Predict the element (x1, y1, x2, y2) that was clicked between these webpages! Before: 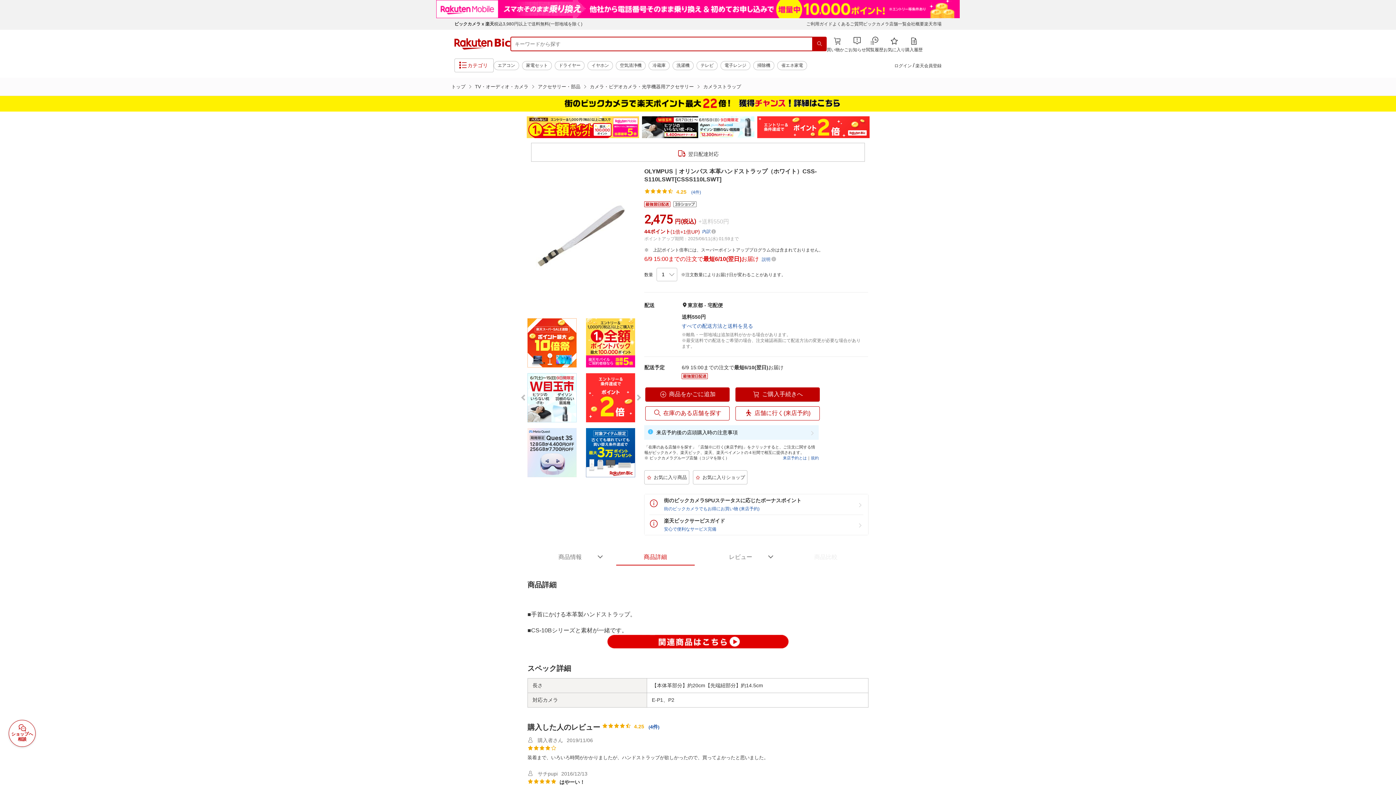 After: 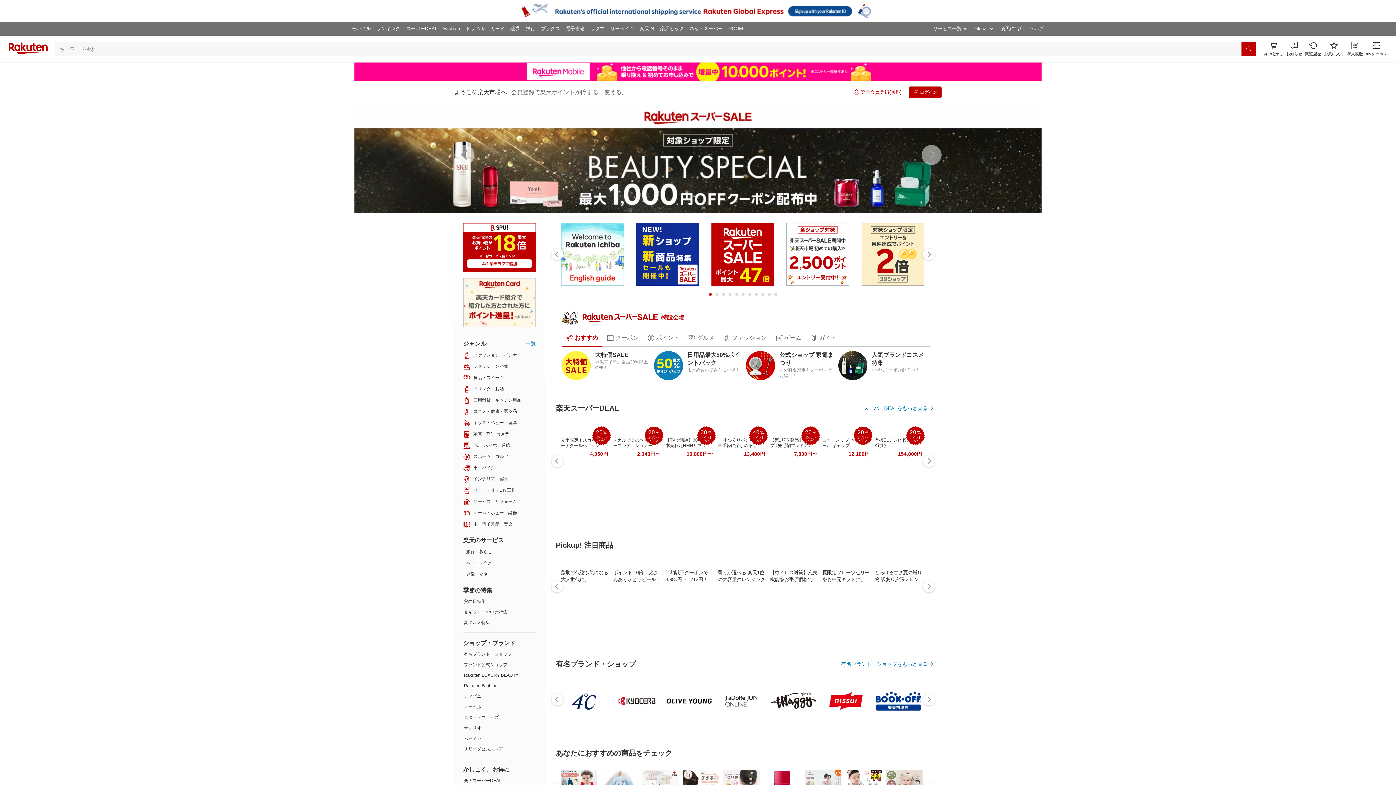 Action: label: 楽天市場 bbox: (924, 21, 941, 26)